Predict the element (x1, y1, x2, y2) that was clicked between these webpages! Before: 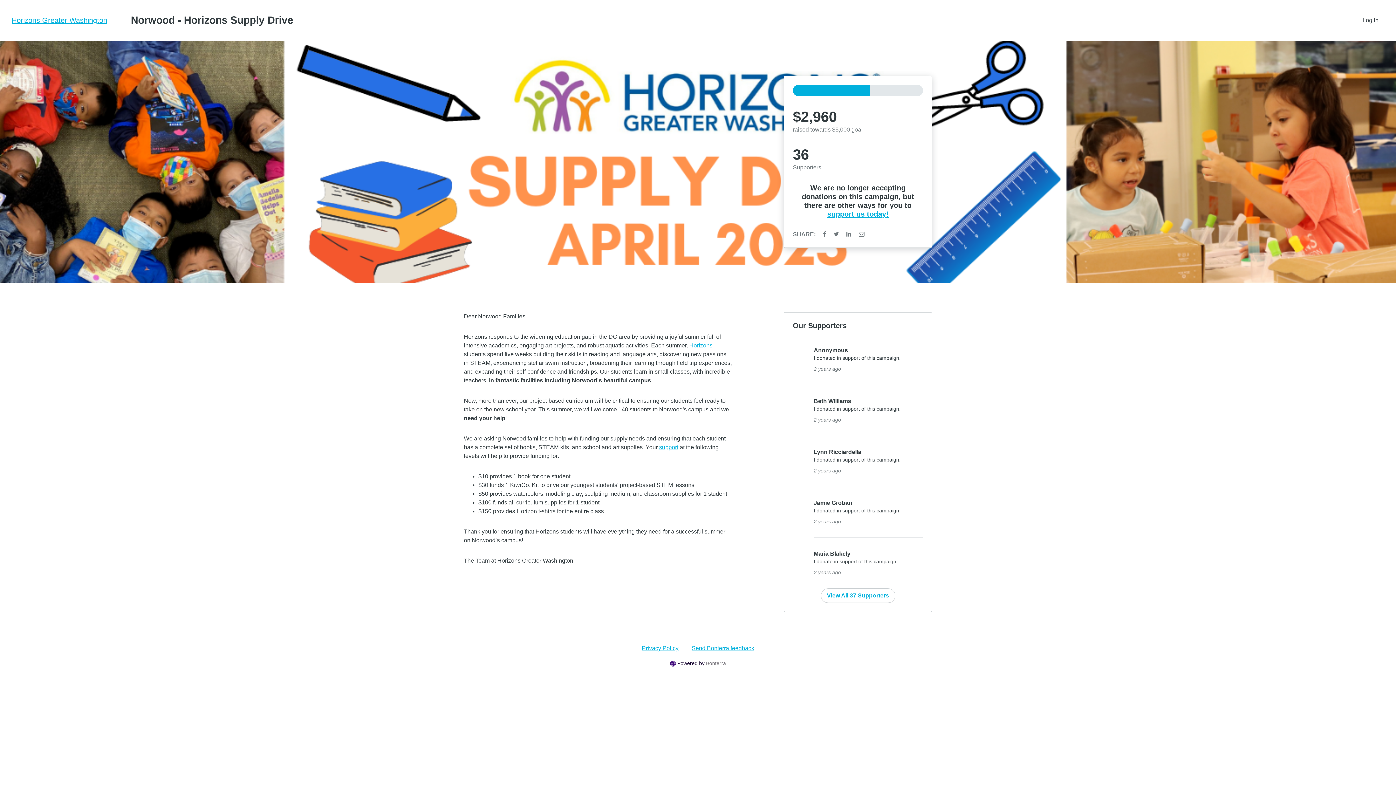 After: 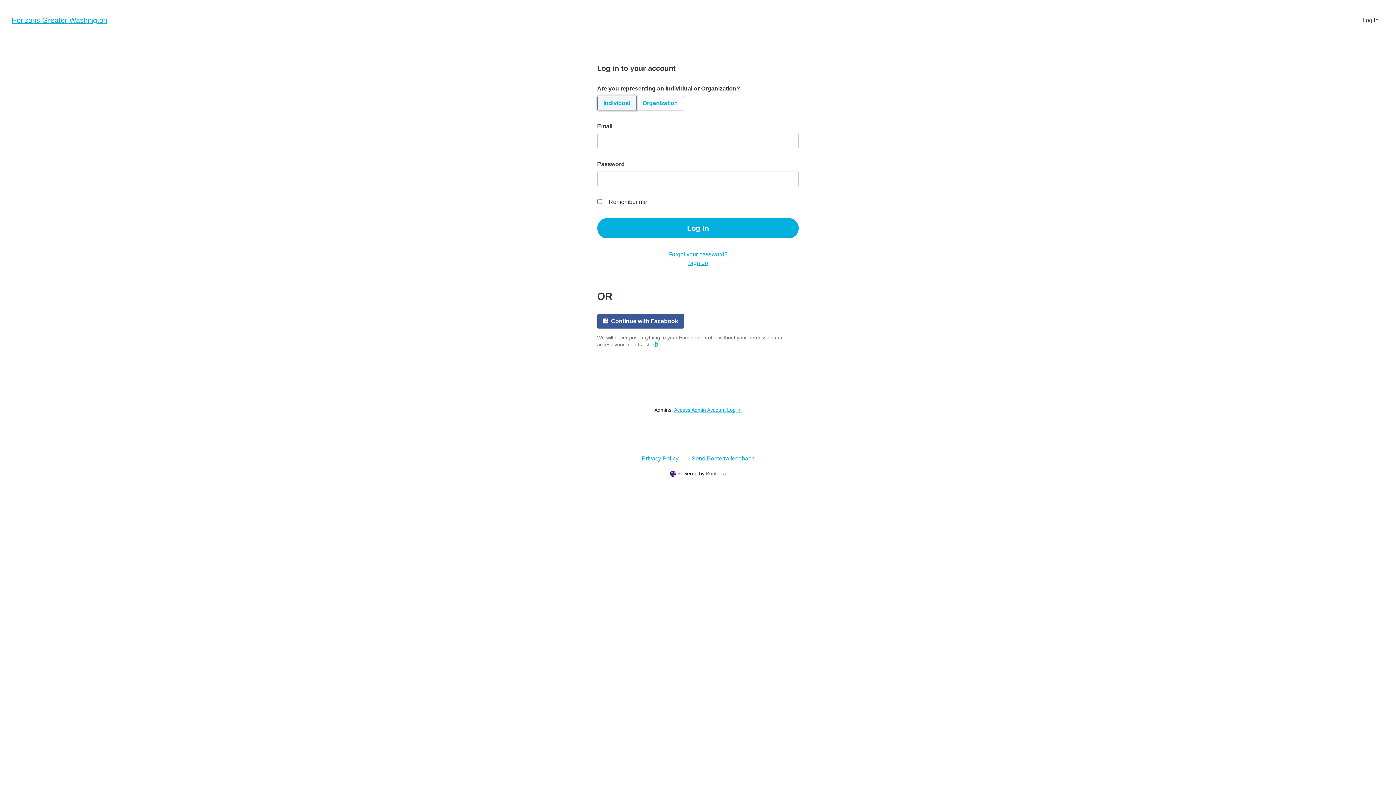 Action: label: Log In bbox: (1357, 10, 1384, 30)